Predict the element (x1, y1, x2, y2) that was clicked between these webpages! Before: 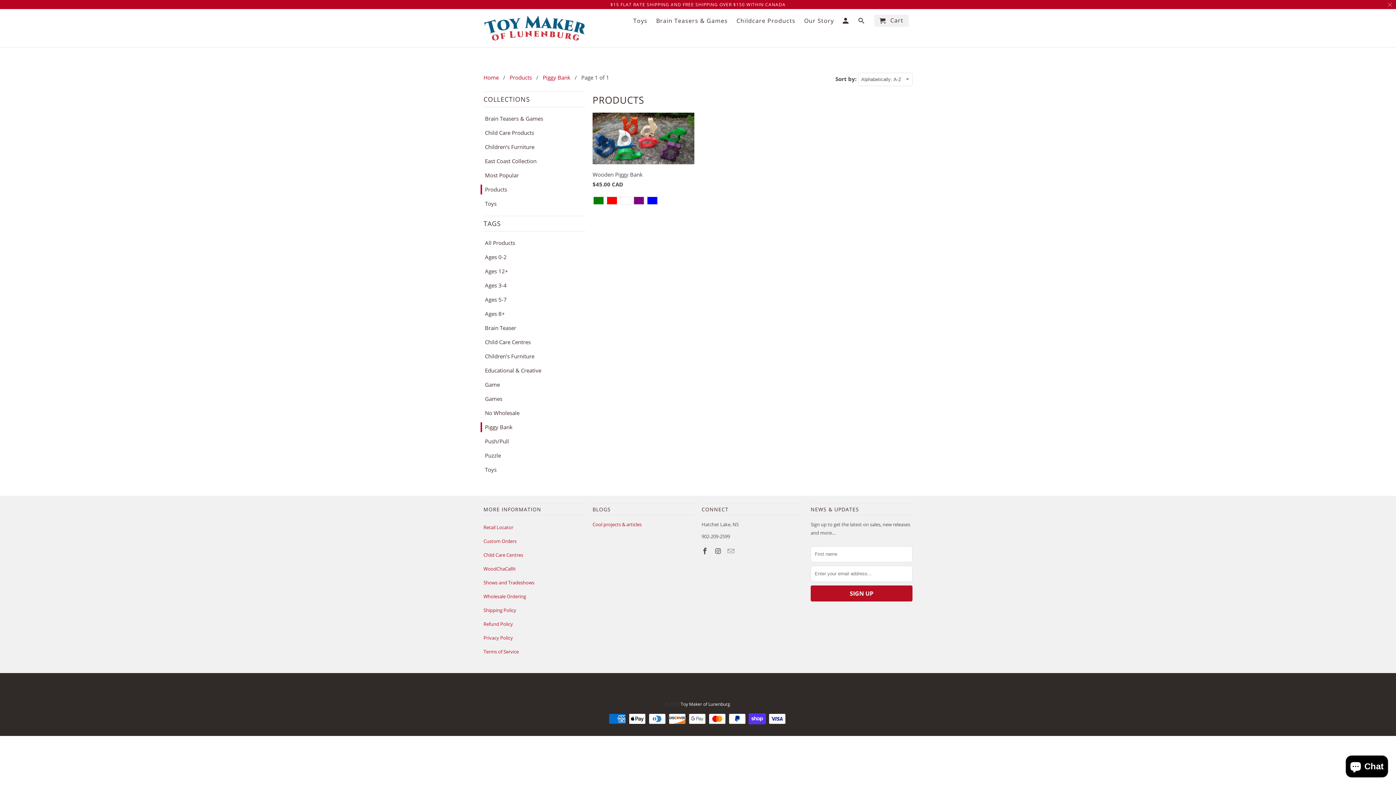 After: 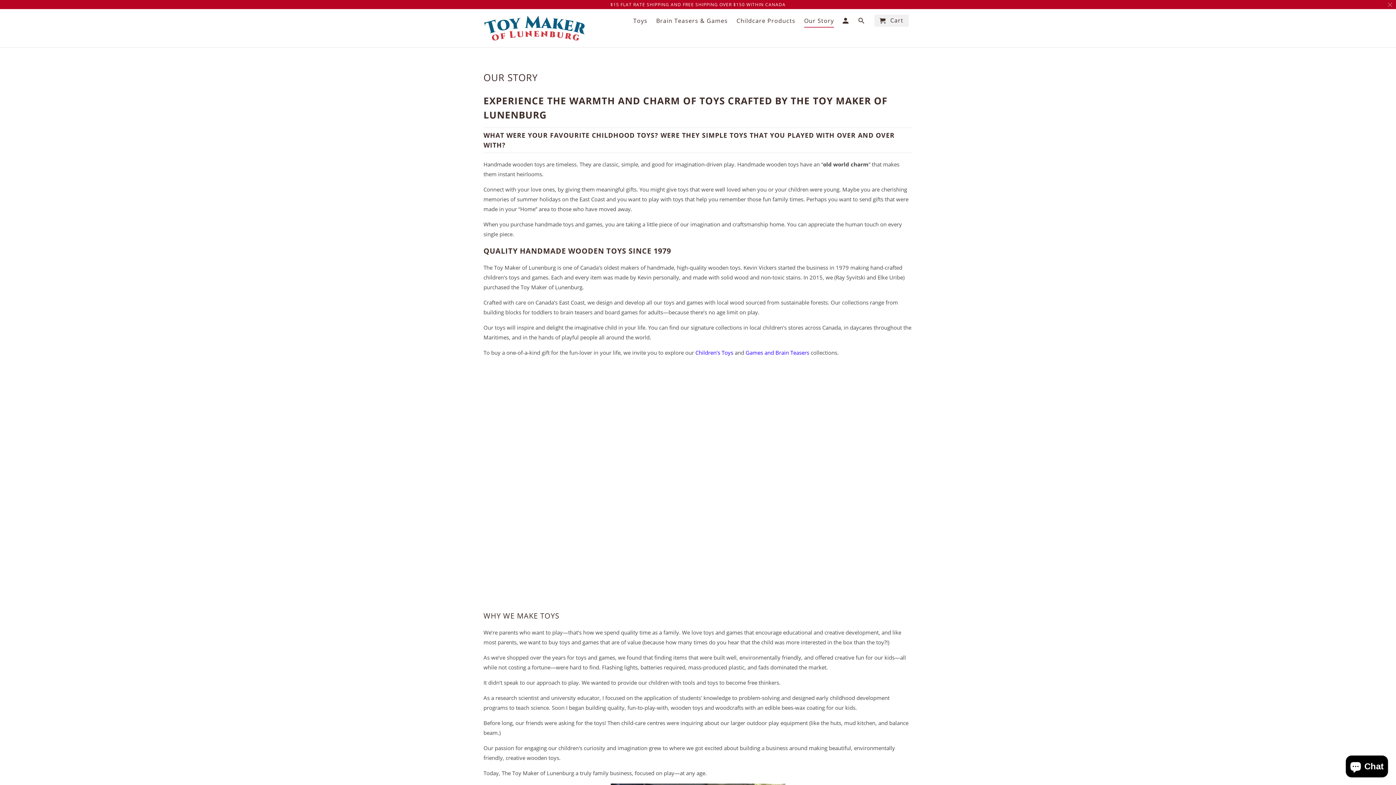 Action: bbox: (804, 17, 834, 26) label: Our Story